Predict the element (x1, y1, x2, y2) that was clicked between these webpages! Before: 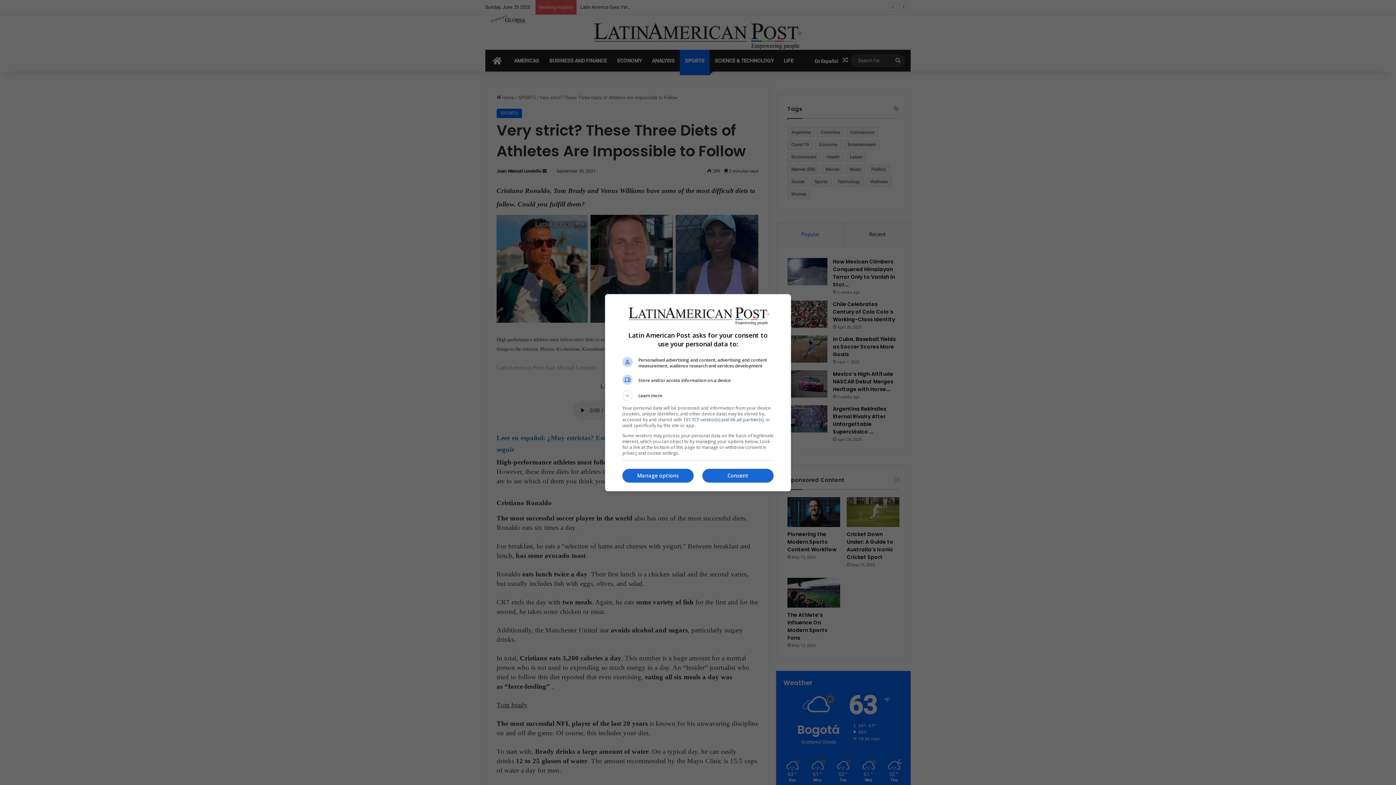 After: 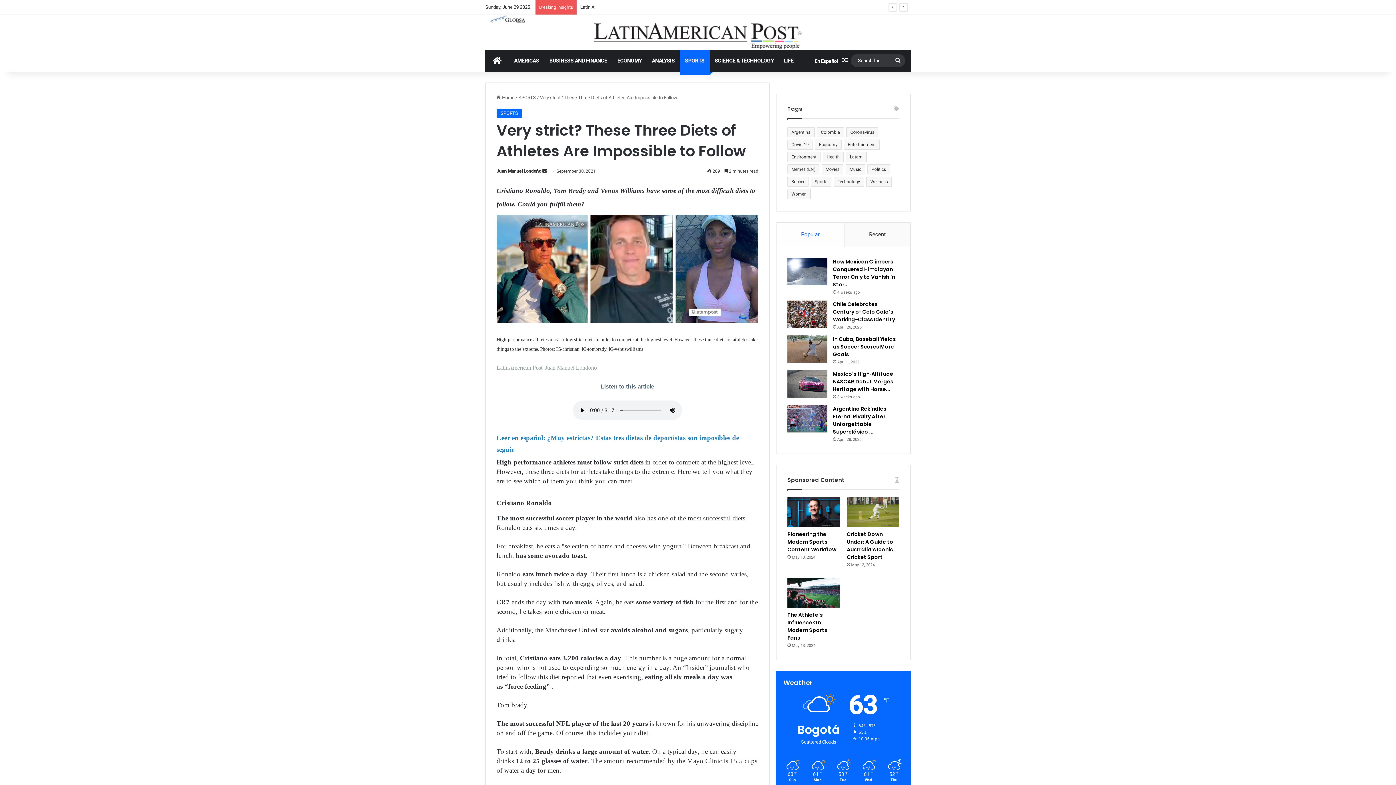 Action: label: Consent bbox: (702, 469, 773, 482)